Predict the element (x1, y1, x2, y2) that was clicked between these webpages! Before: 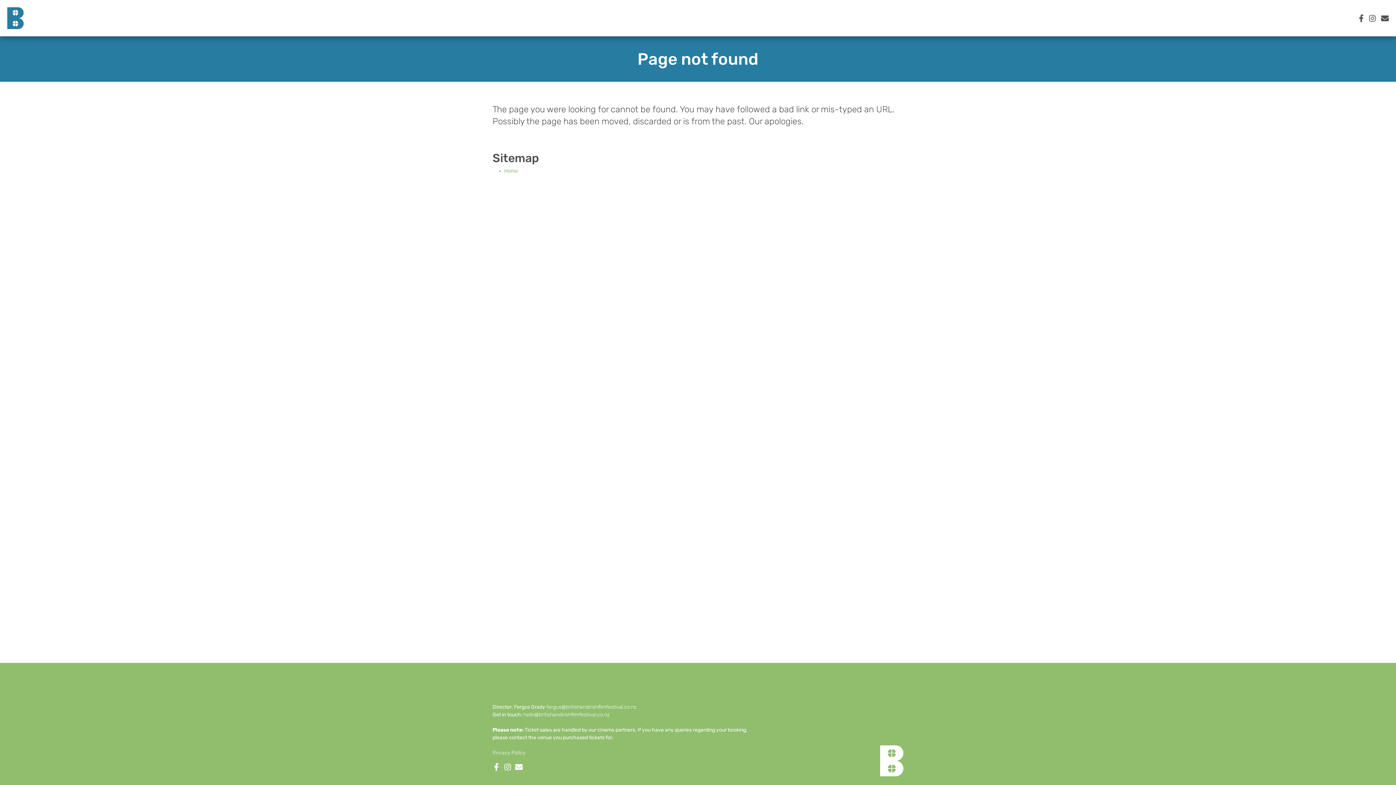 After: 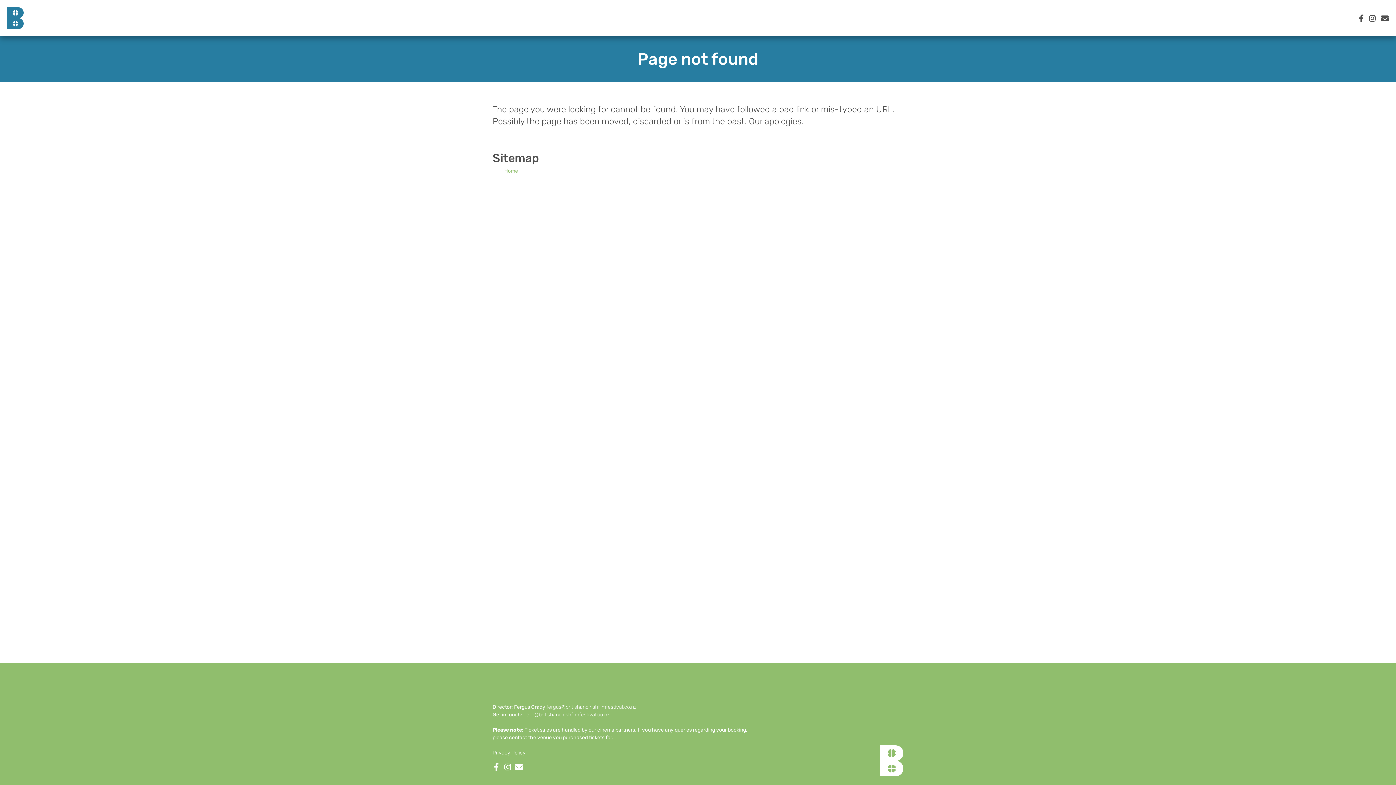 Action: bbox: (492, 762, 500, 770)